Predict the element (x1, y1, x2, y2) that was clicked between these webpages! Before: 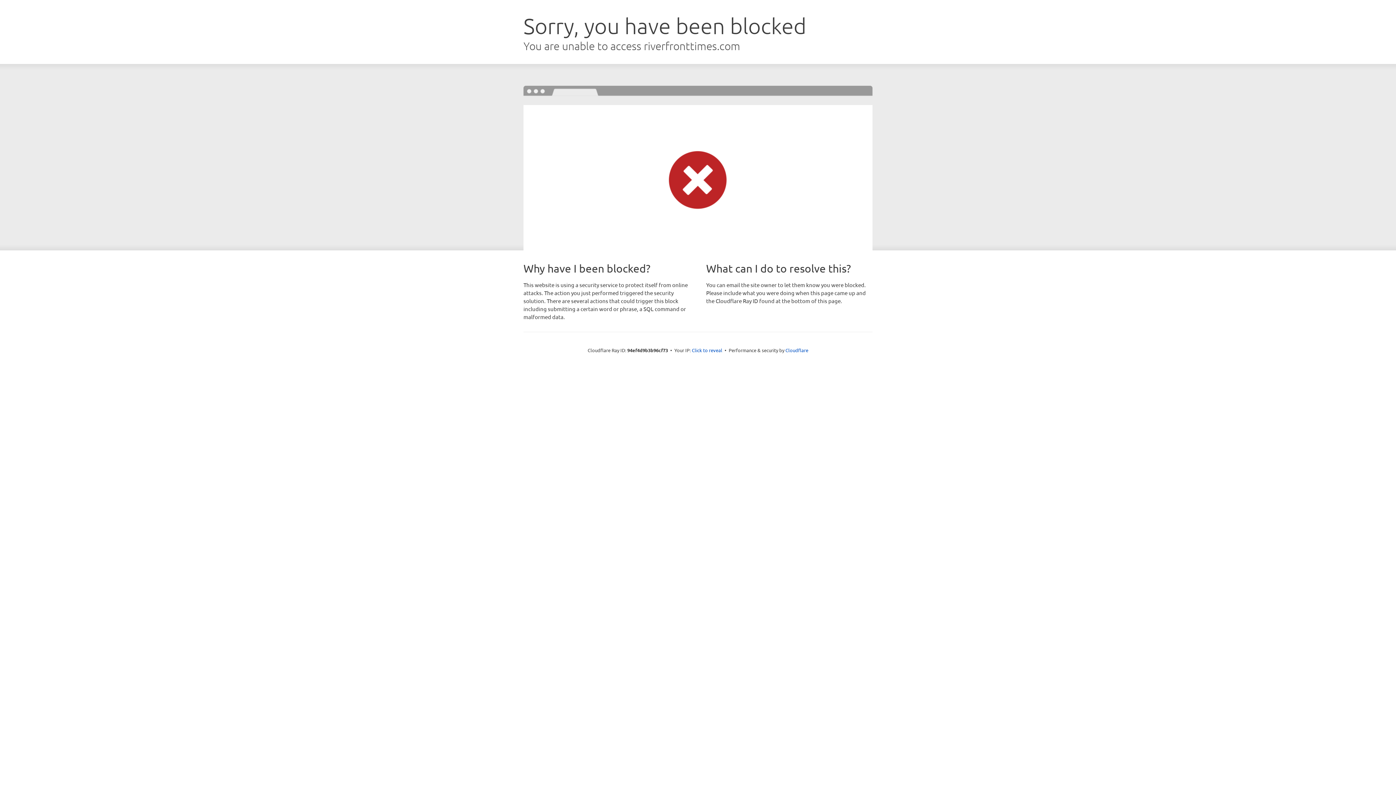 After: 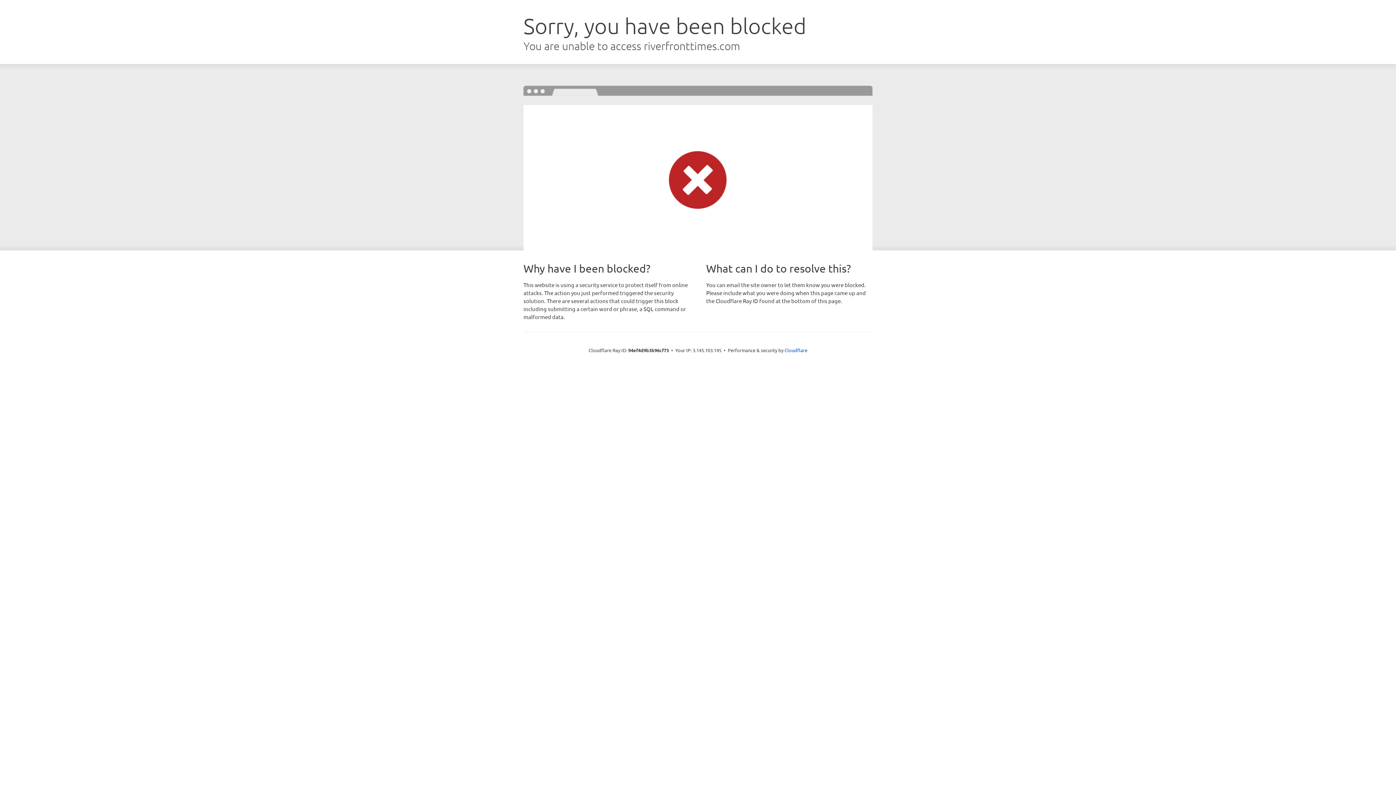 Action: bbox: (692, 346, 722, 353) label: Click to reveal